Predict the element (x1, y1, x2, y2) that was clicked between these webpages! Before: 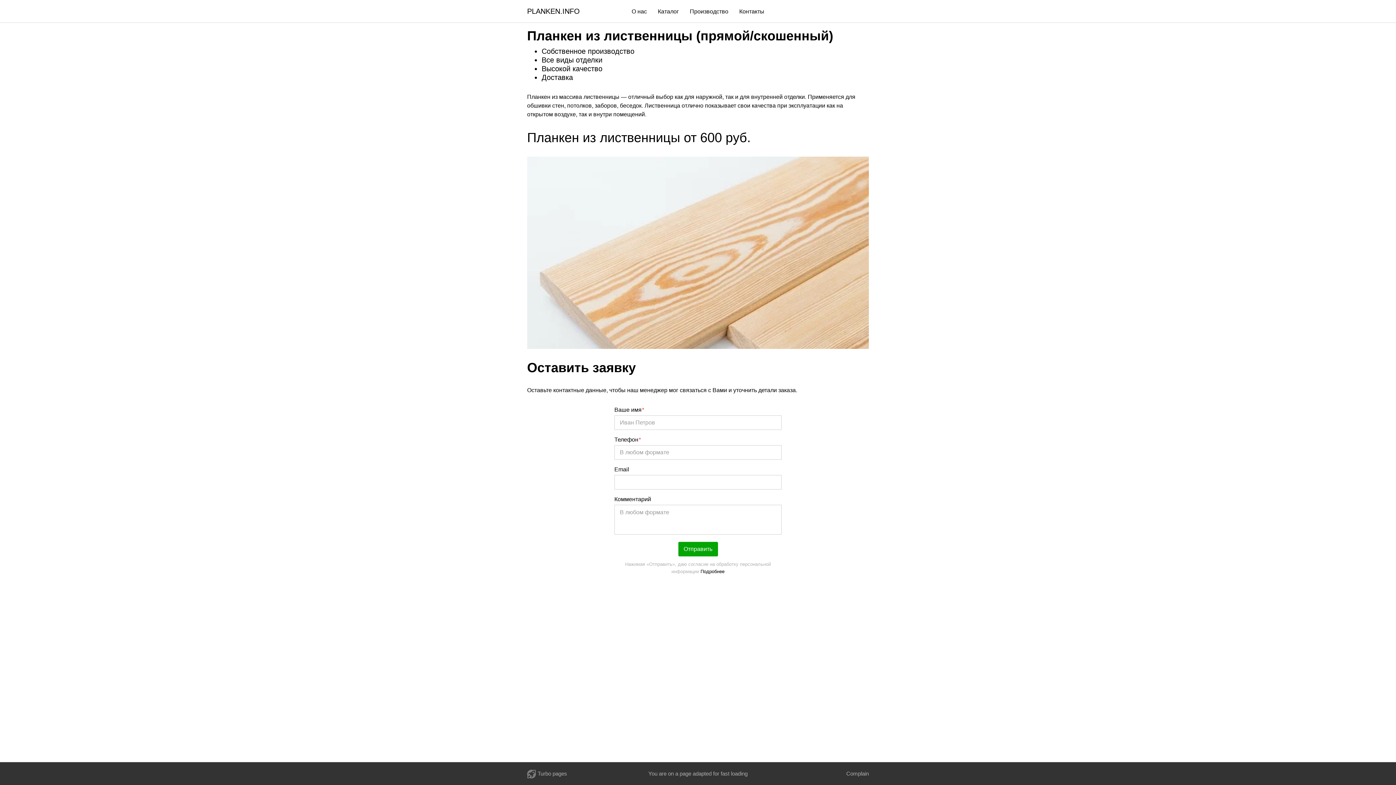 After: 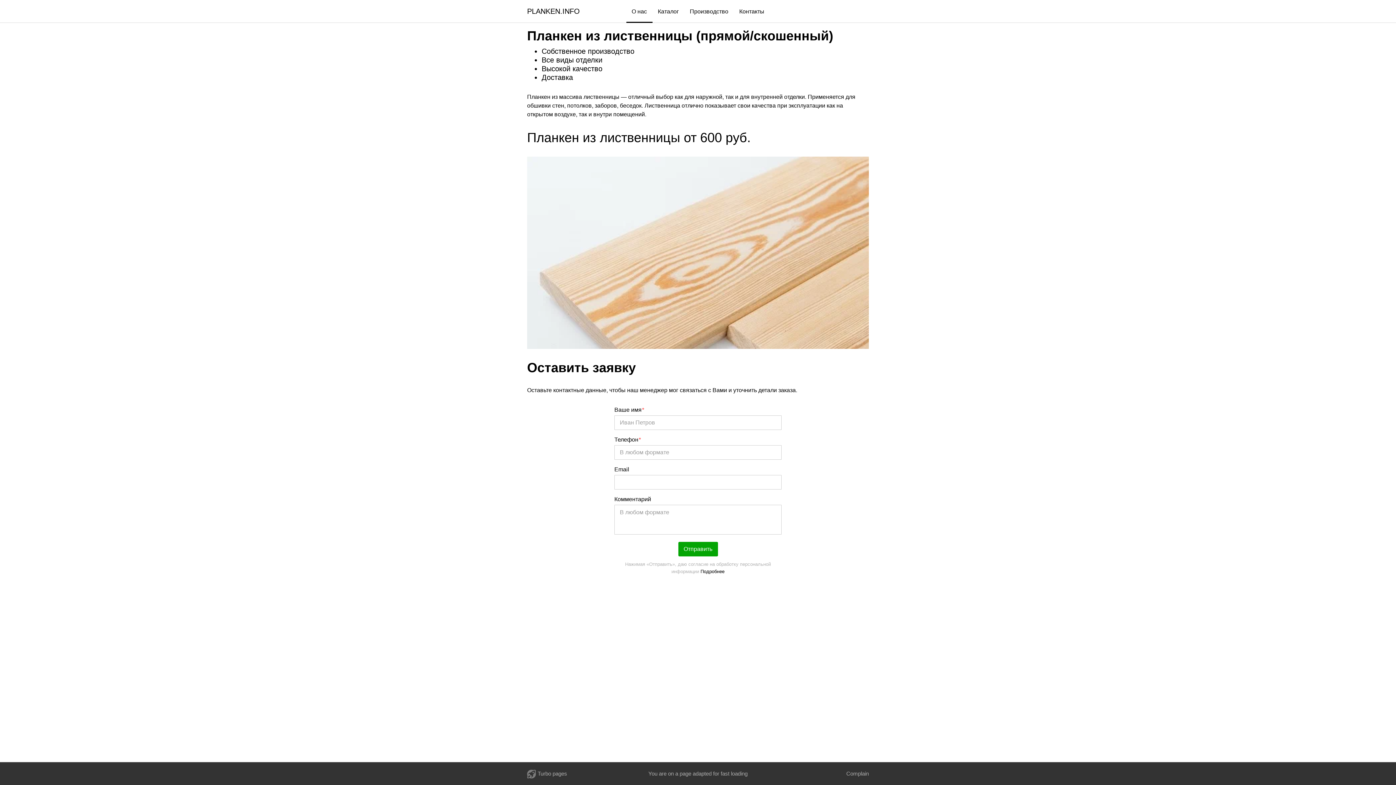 Action: bbox: (631, 0, 647, 22) label: О нас